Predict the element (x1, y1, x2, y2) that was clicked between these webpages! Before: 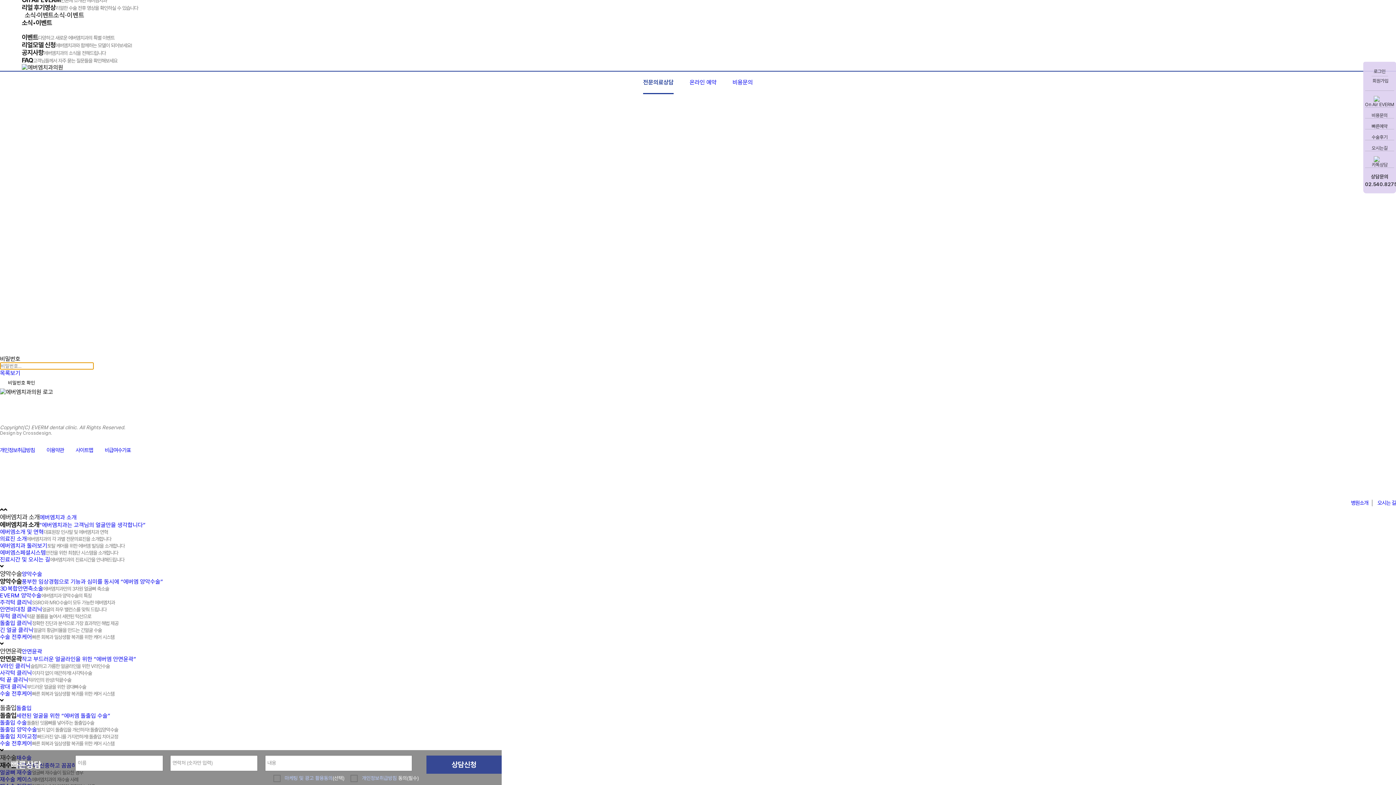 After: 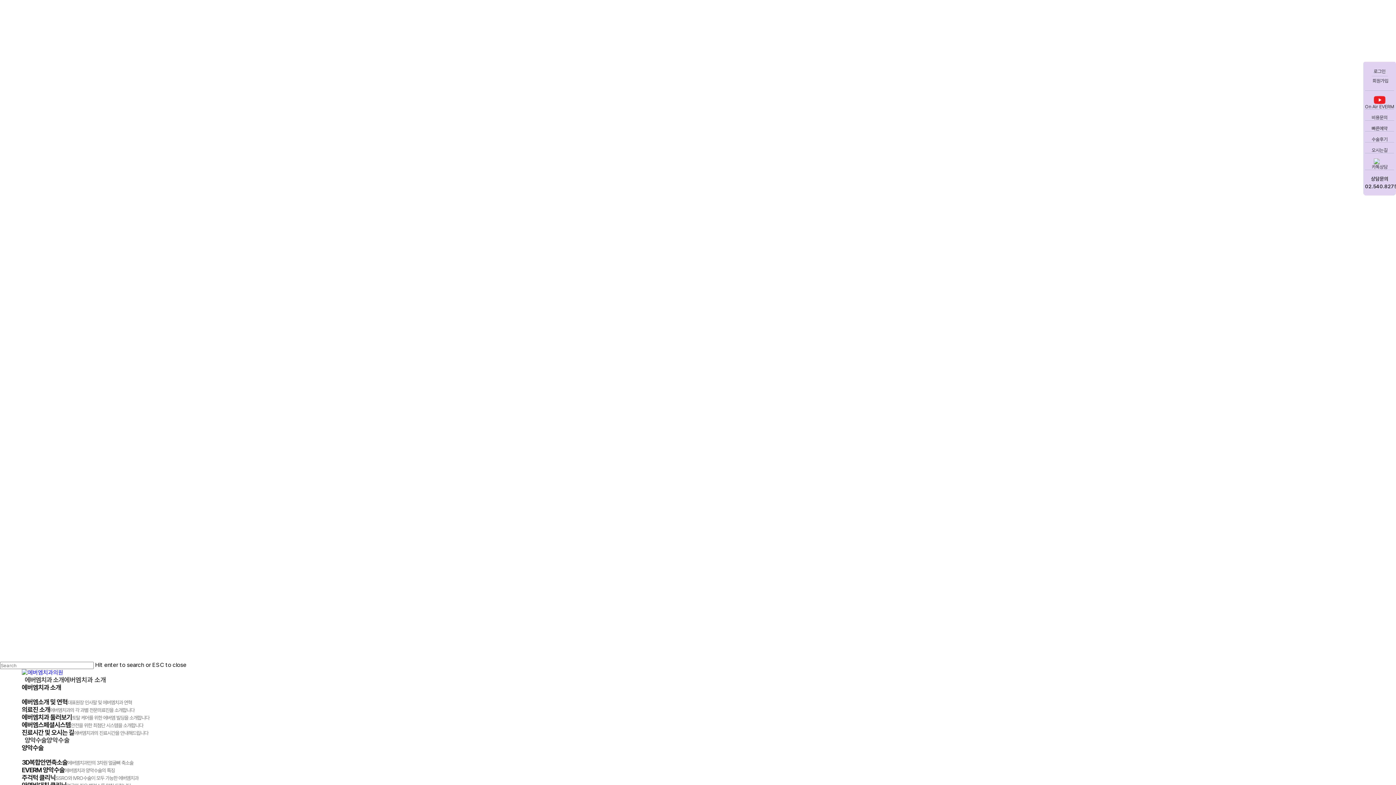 Action: label: 이용약관 bbox: (46, 447, 64, 453)